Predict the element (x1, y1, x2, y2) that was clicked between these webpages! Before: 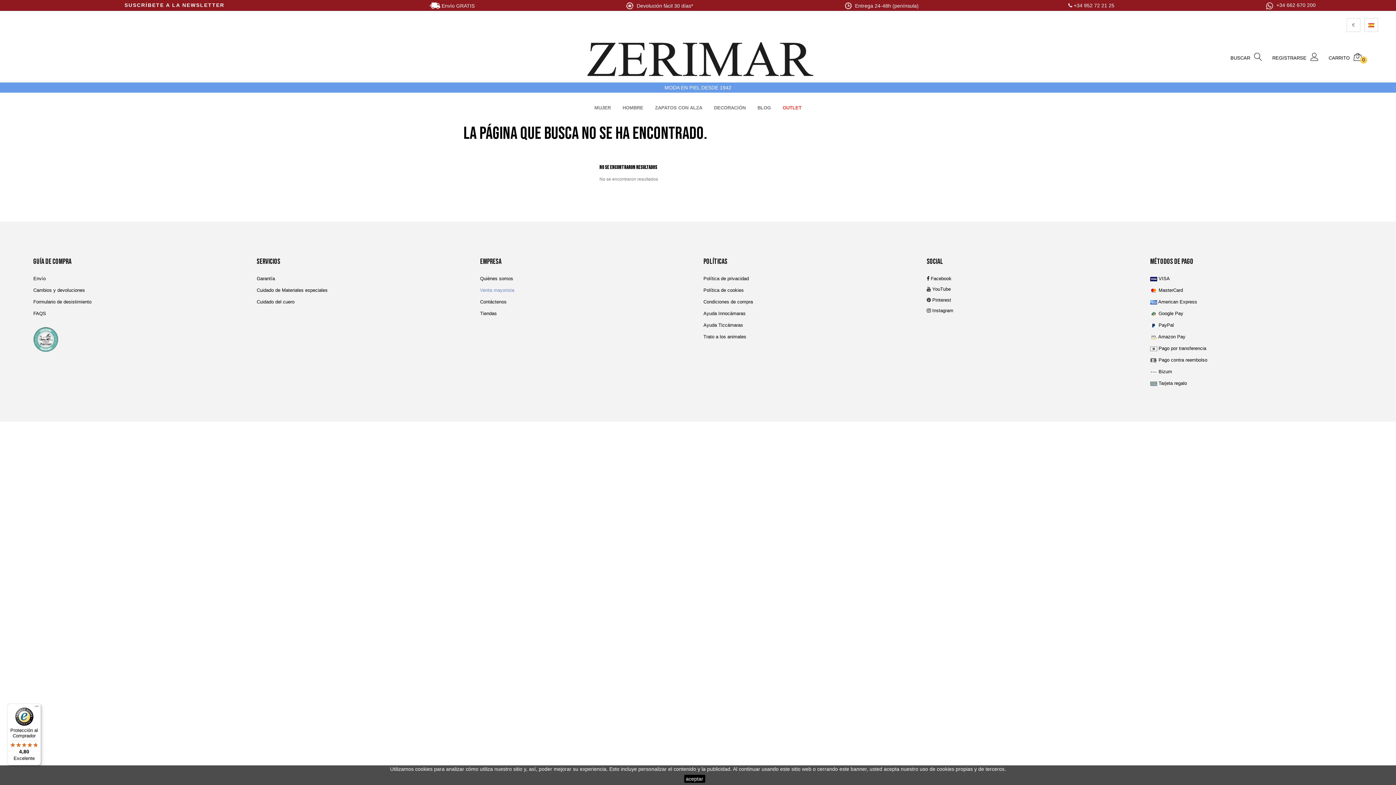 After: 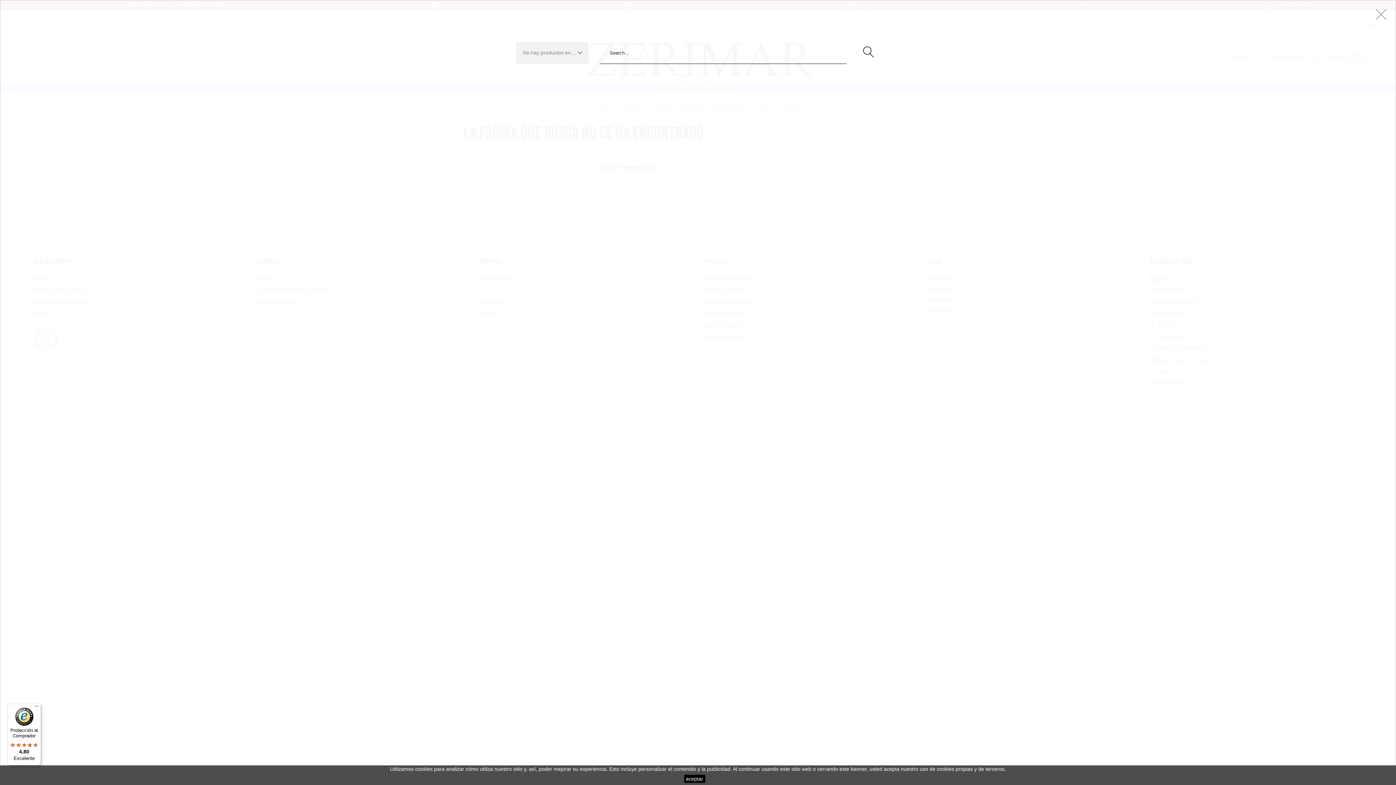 Action: label: BUSCAR  bbox: (1230, 52, 1262, 62)